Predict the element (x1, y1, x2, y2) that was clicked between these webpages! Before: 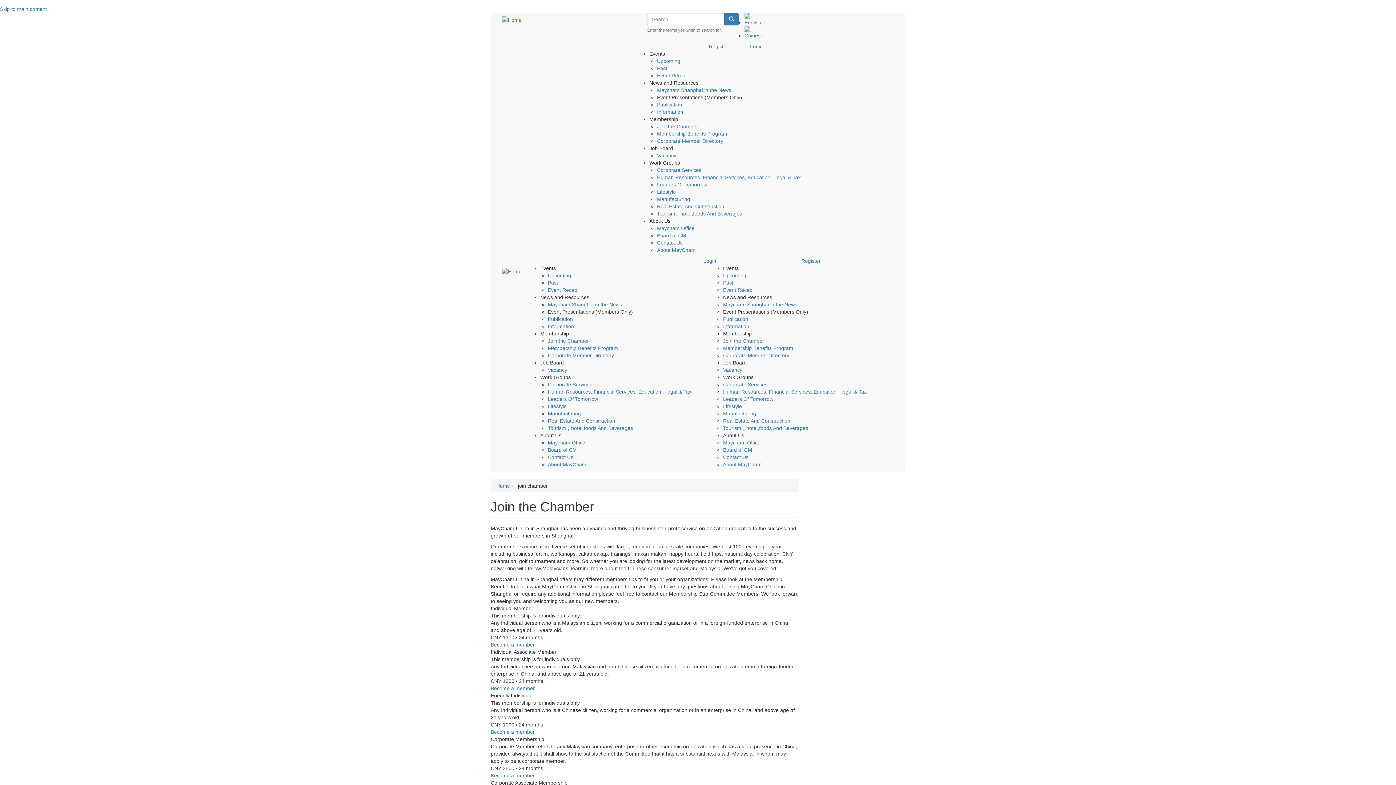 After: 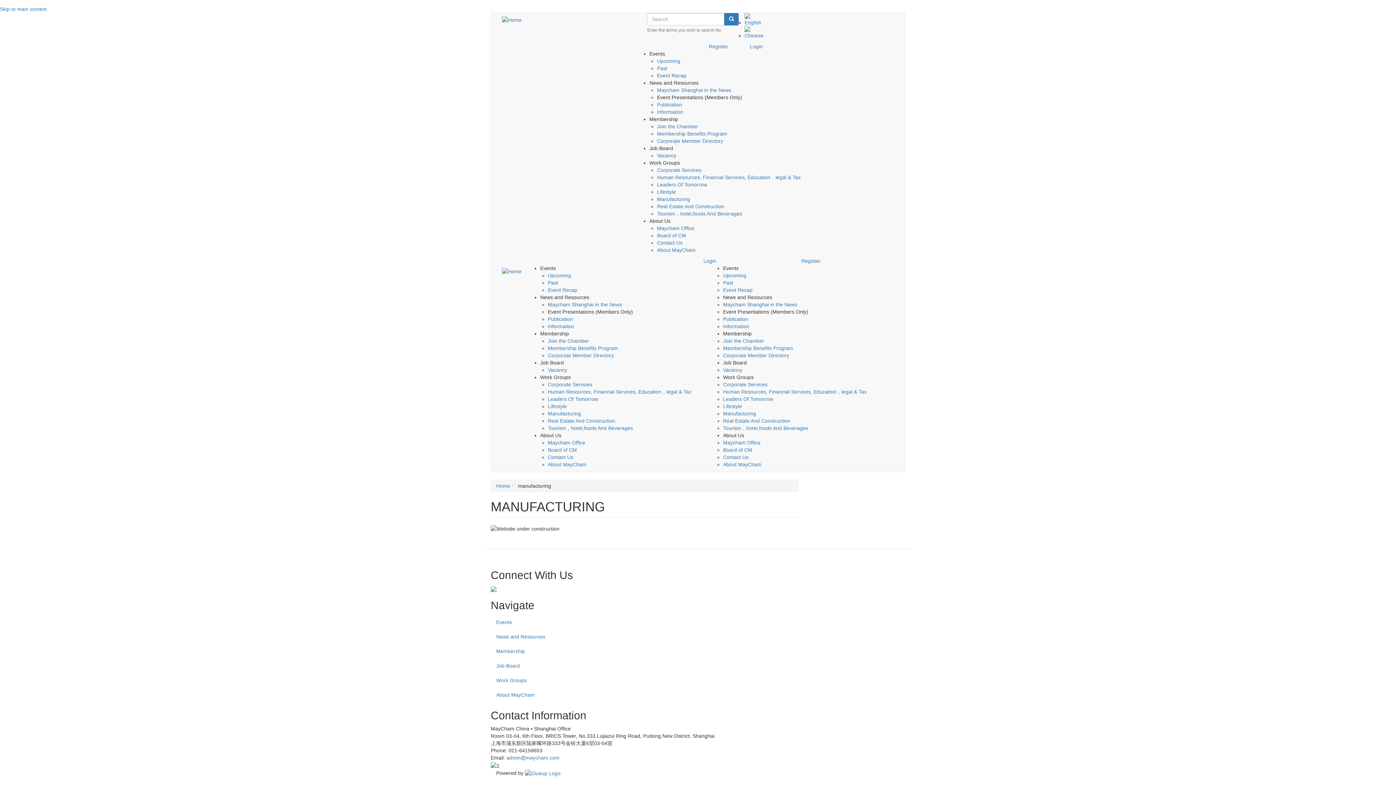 Action: bbox: (657, 196, 690, 202) label: Manufacturing